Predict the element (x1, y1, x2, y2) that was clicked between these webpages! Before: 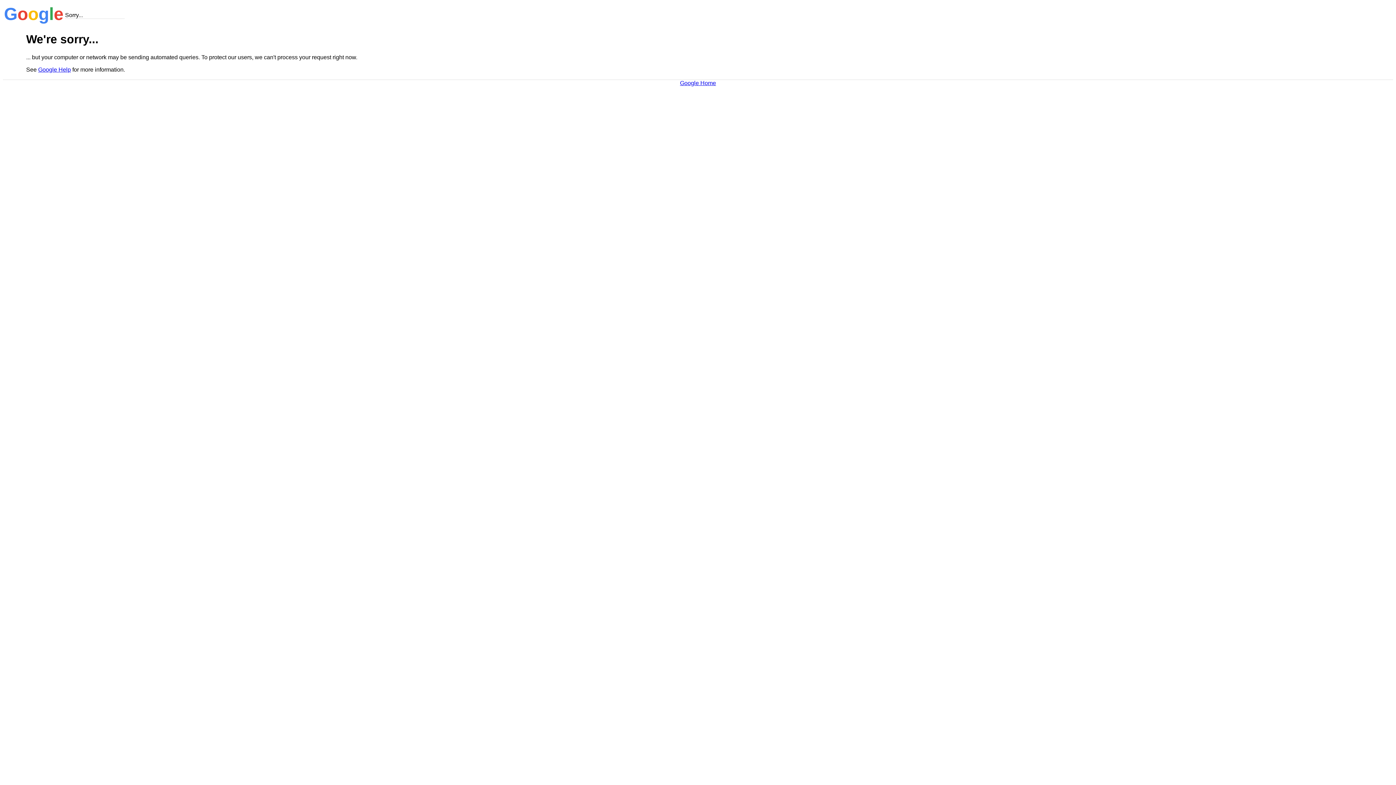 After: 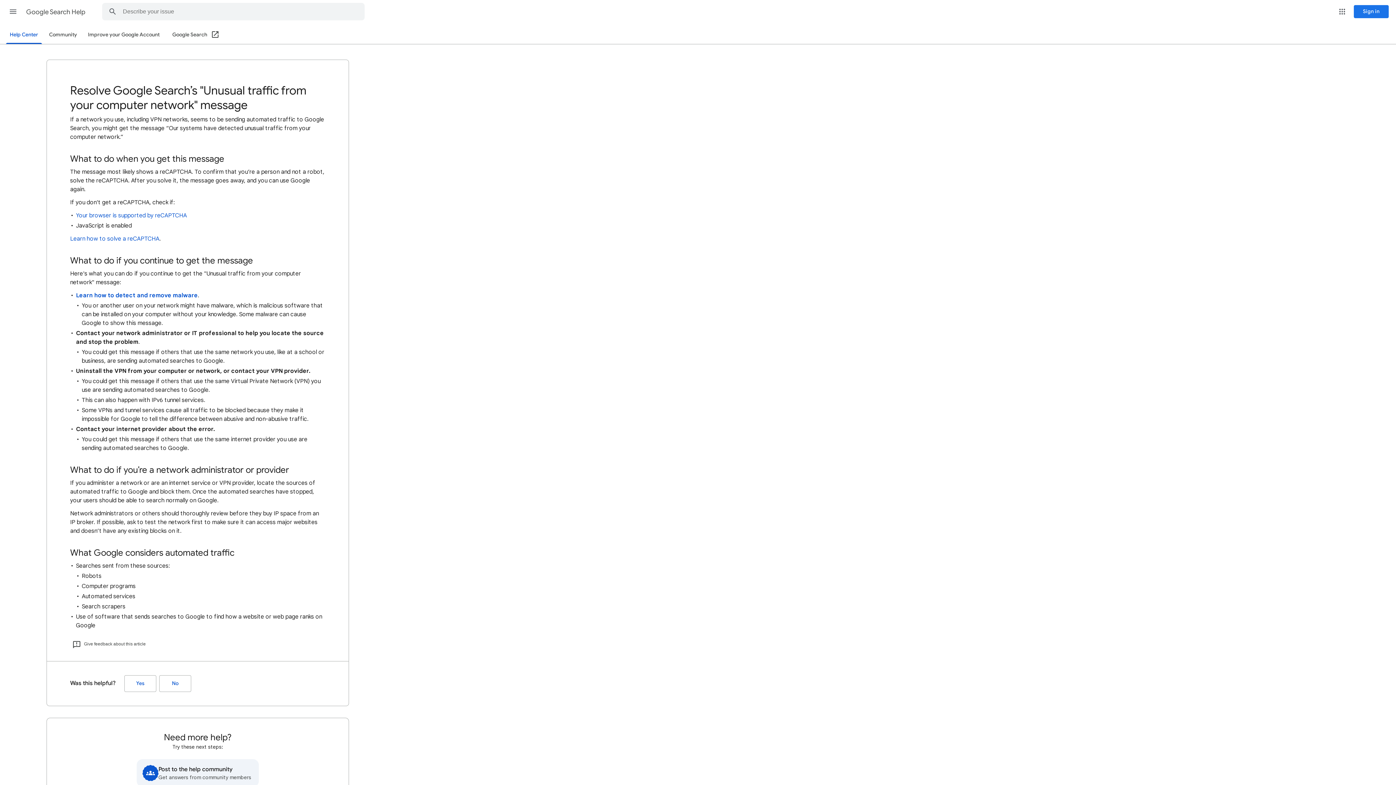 Action: bbox: (38, 66, 70, 72) label: Google Help